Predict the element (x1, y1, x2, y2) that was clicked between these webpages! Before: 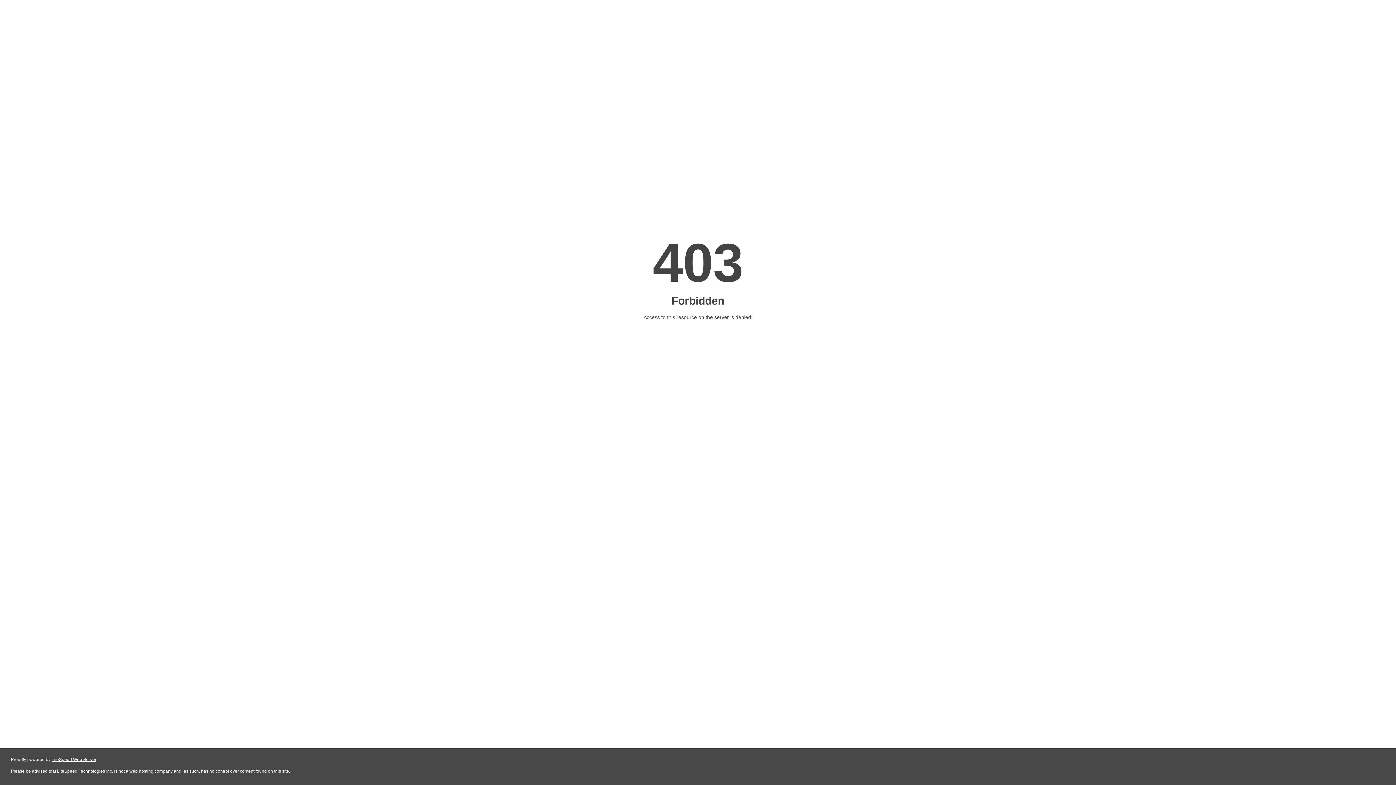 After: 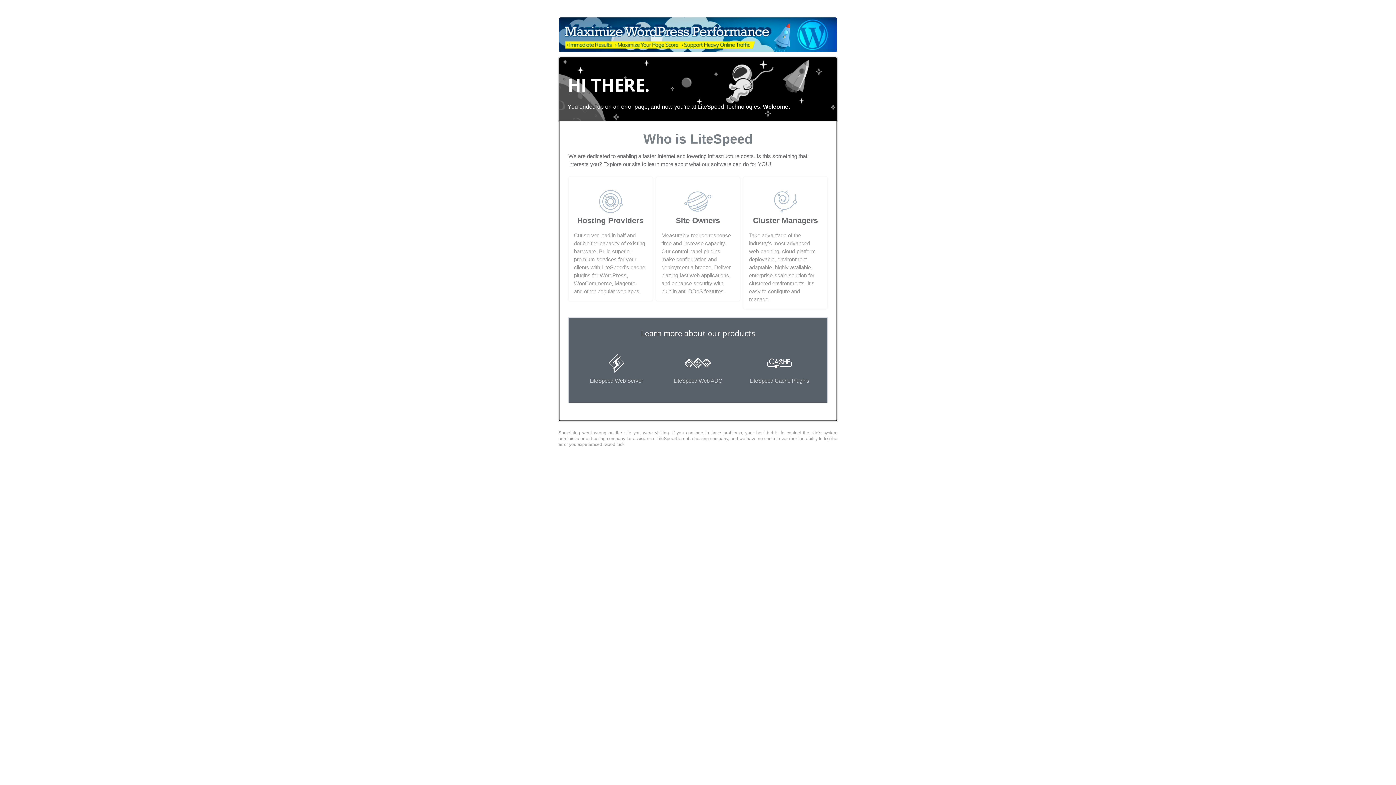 Action: bbox: (51, 757, 96, 762) label: LiteSpeed Web Server